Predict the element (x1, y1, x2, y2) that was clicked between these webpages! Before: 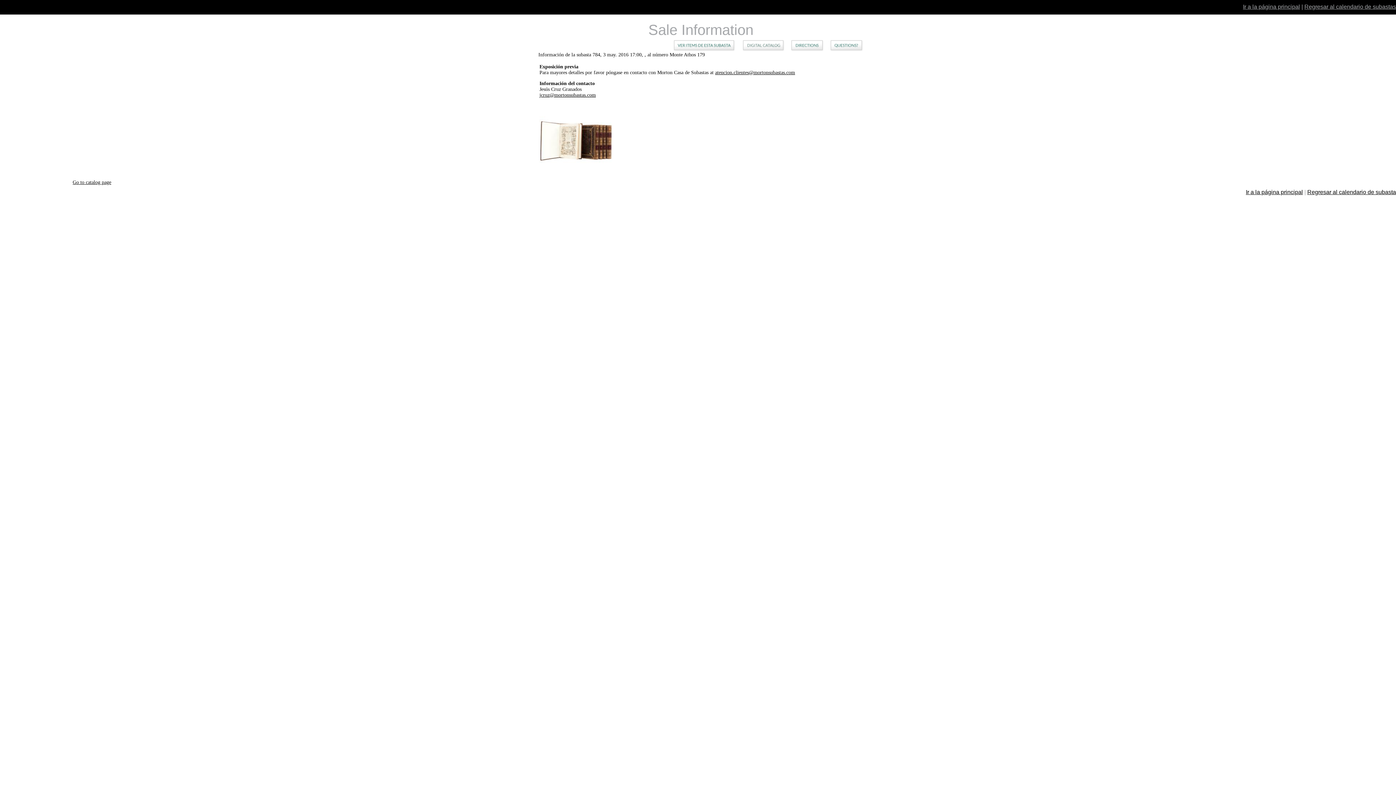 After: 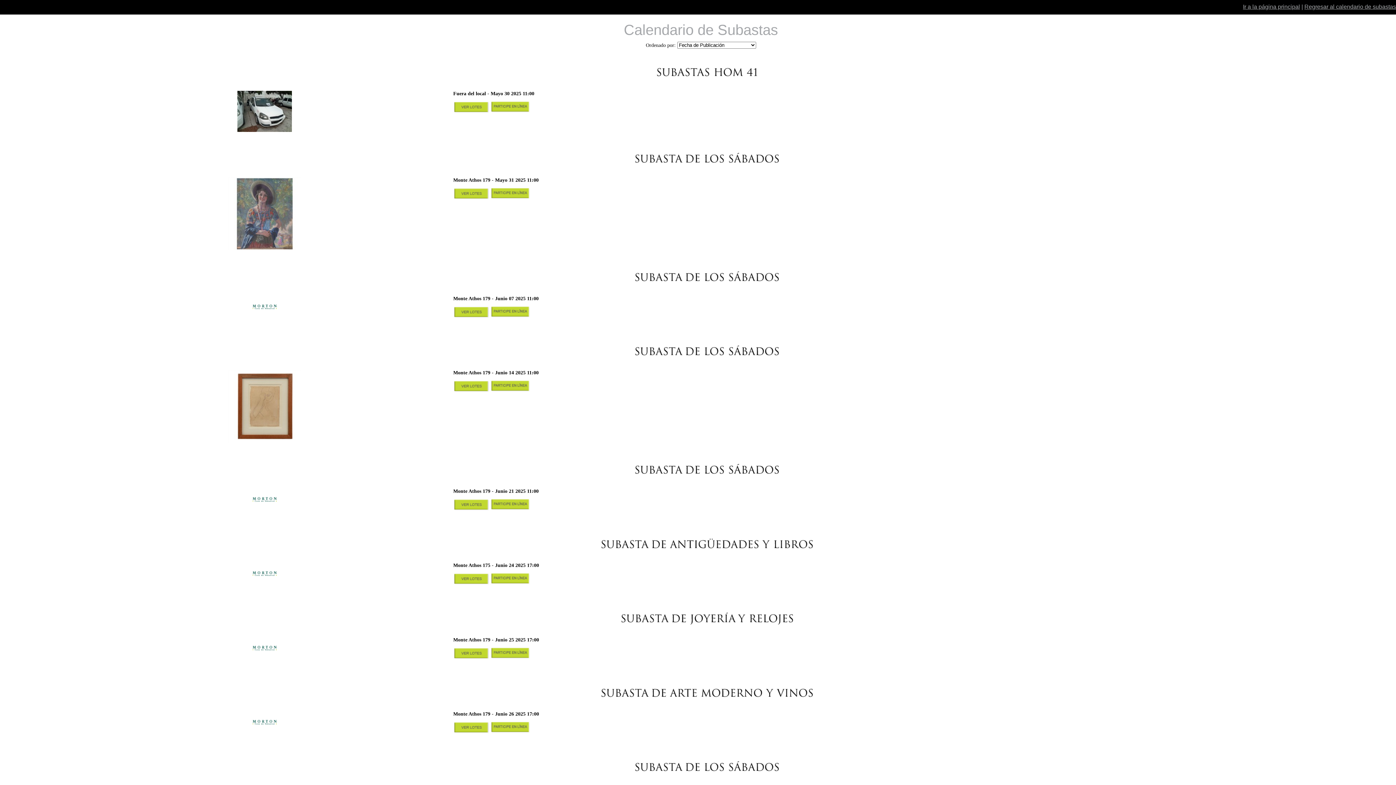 Action: label: Regresar al calendario de subastas bbox: (1304, 3, 1396, 9)